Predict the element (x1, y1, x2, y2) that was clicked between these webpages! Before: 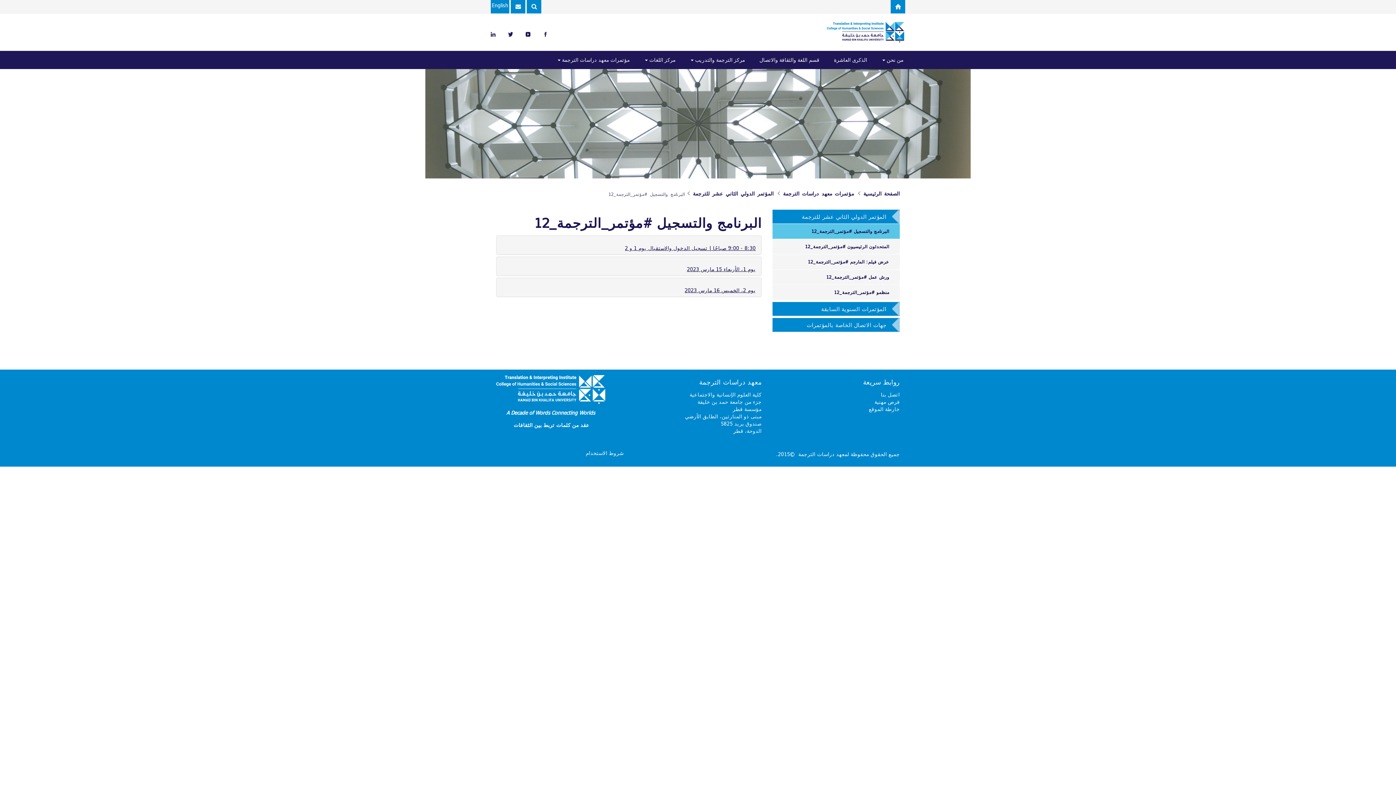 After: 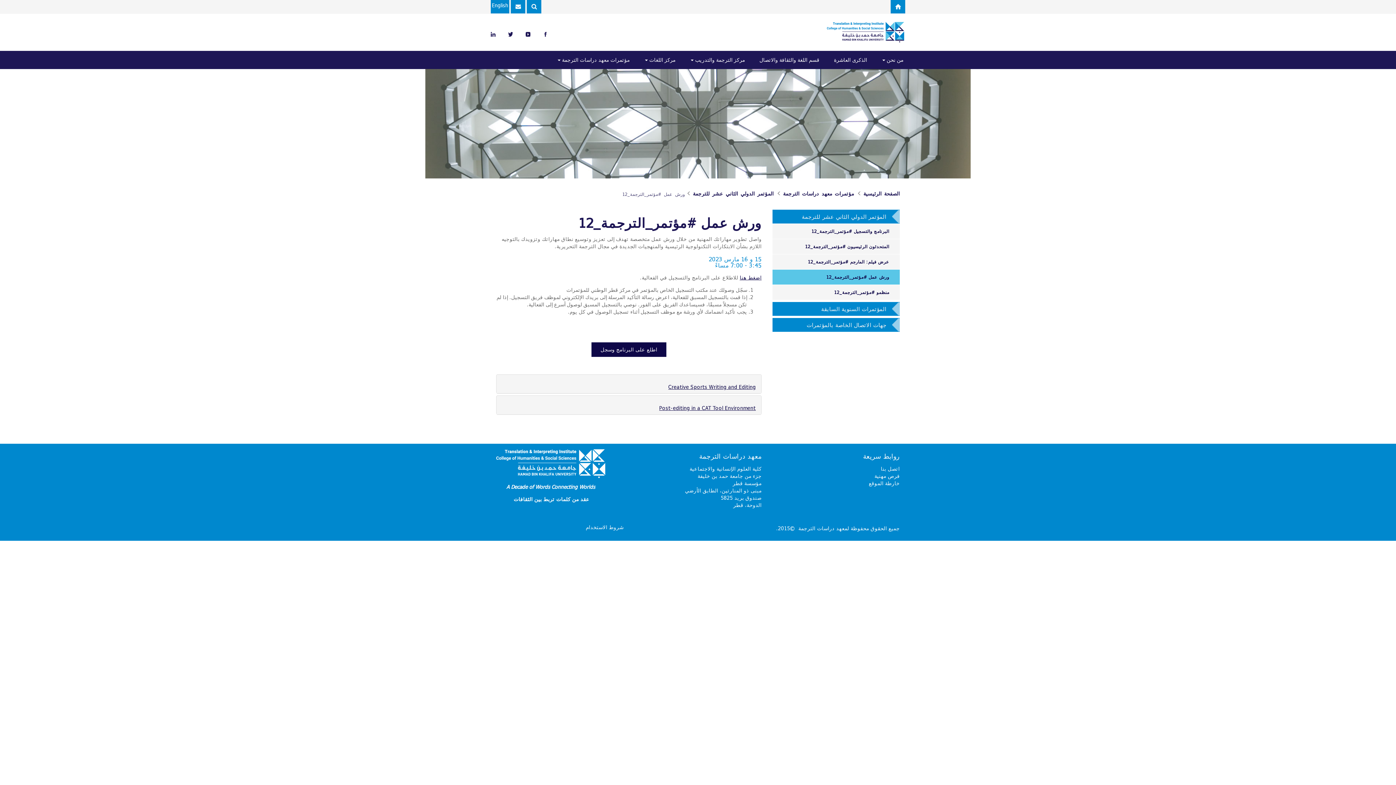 Action: label: ورش عمل #مؤتمر_الترجمة_12 bbox: (772, 269, 900, 284)